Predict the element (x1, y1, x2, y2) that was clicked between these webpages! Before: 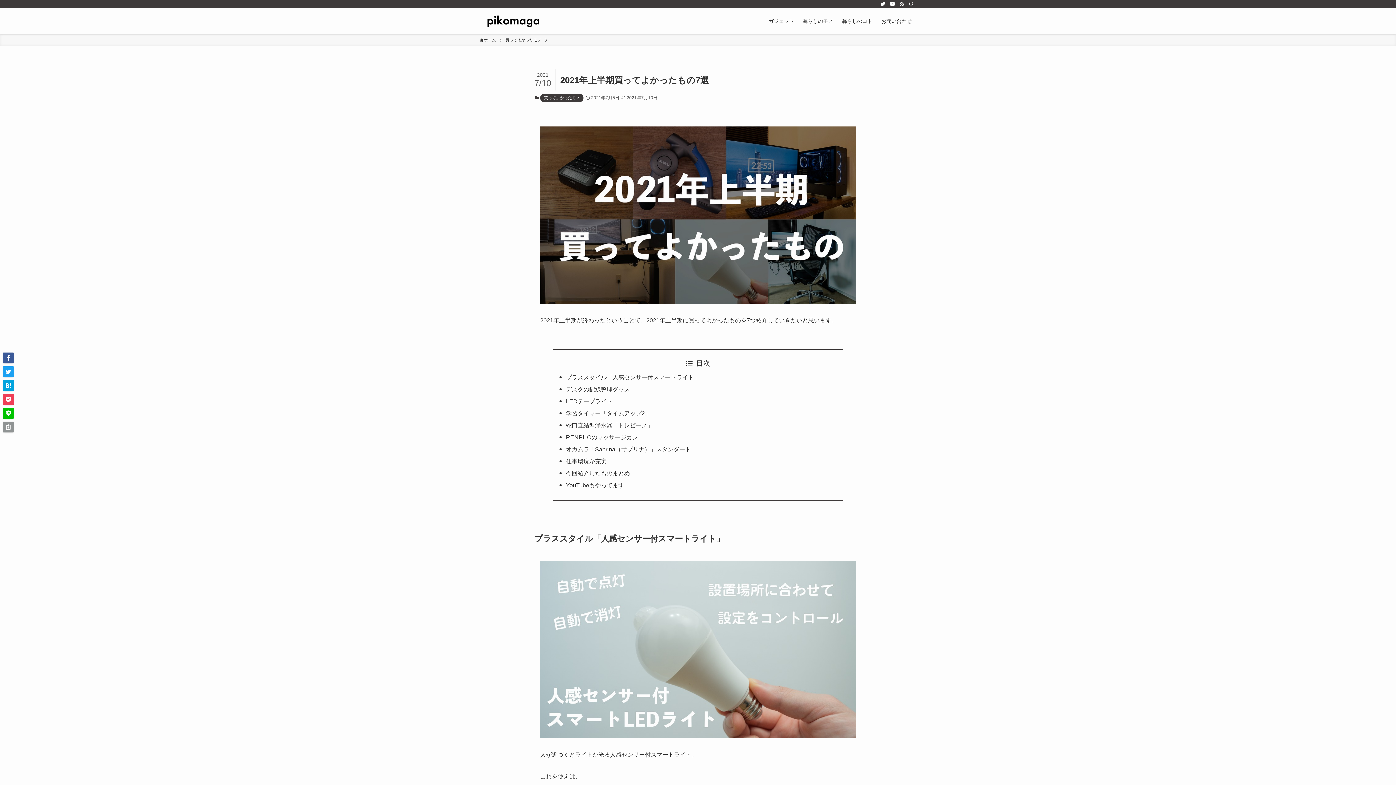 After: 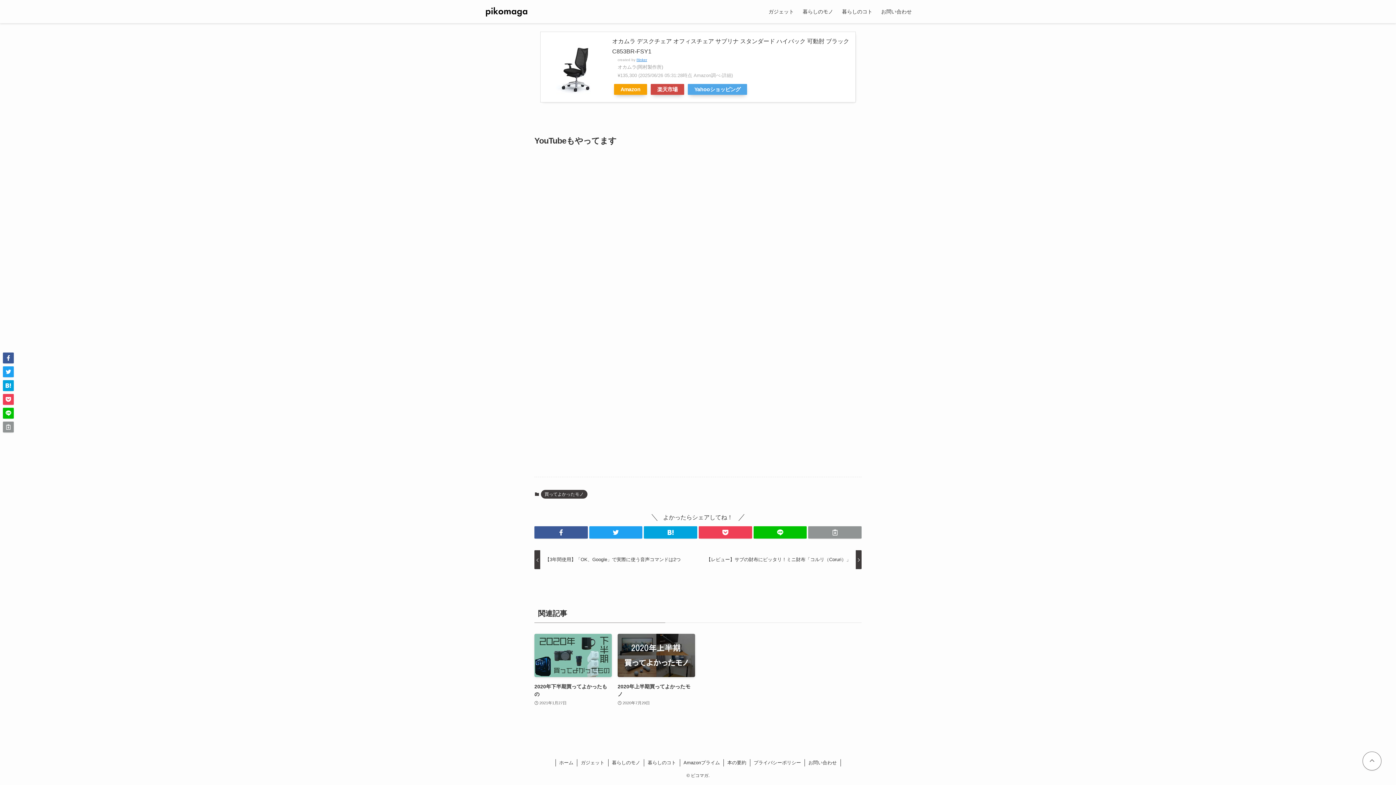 Action: label: YouTubeもやってます bbox: (566, 482, 624, 488)